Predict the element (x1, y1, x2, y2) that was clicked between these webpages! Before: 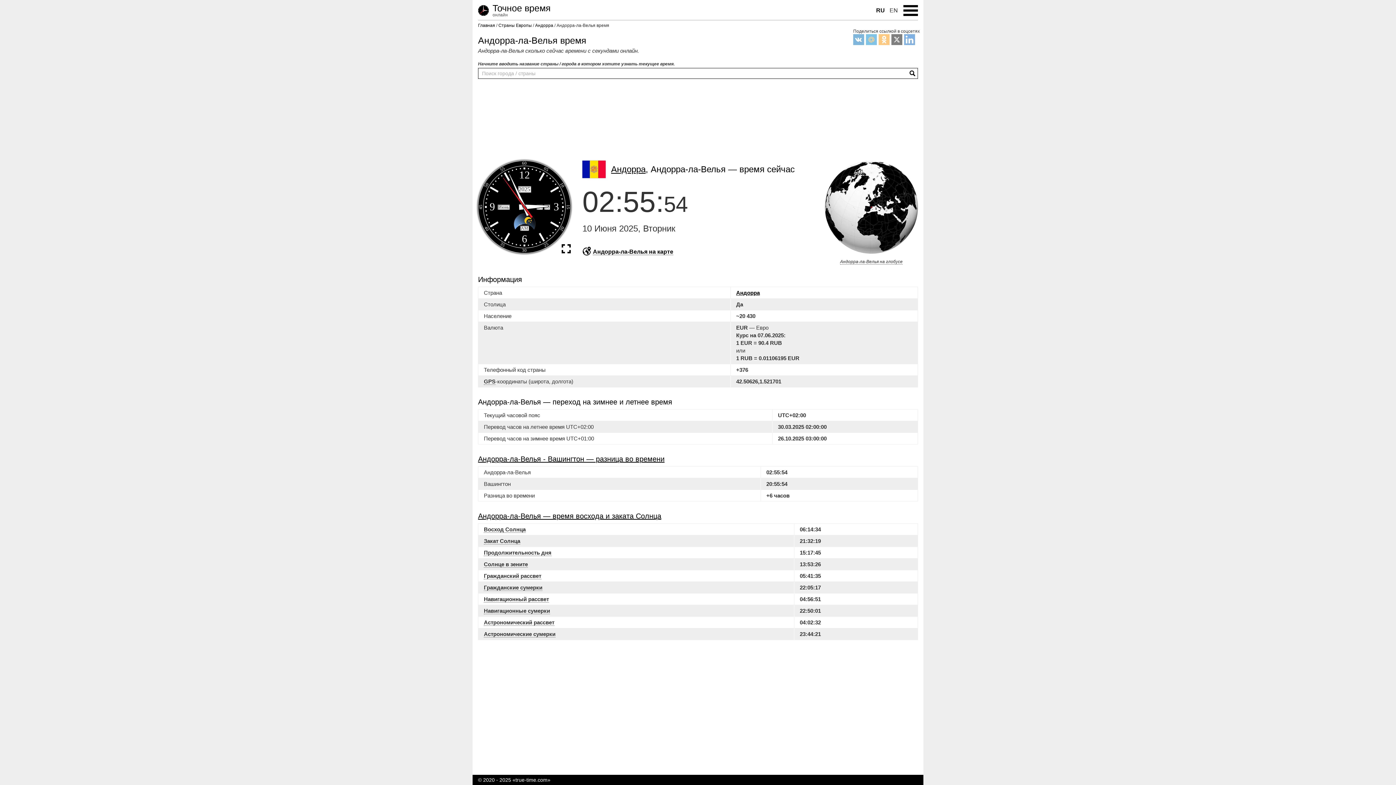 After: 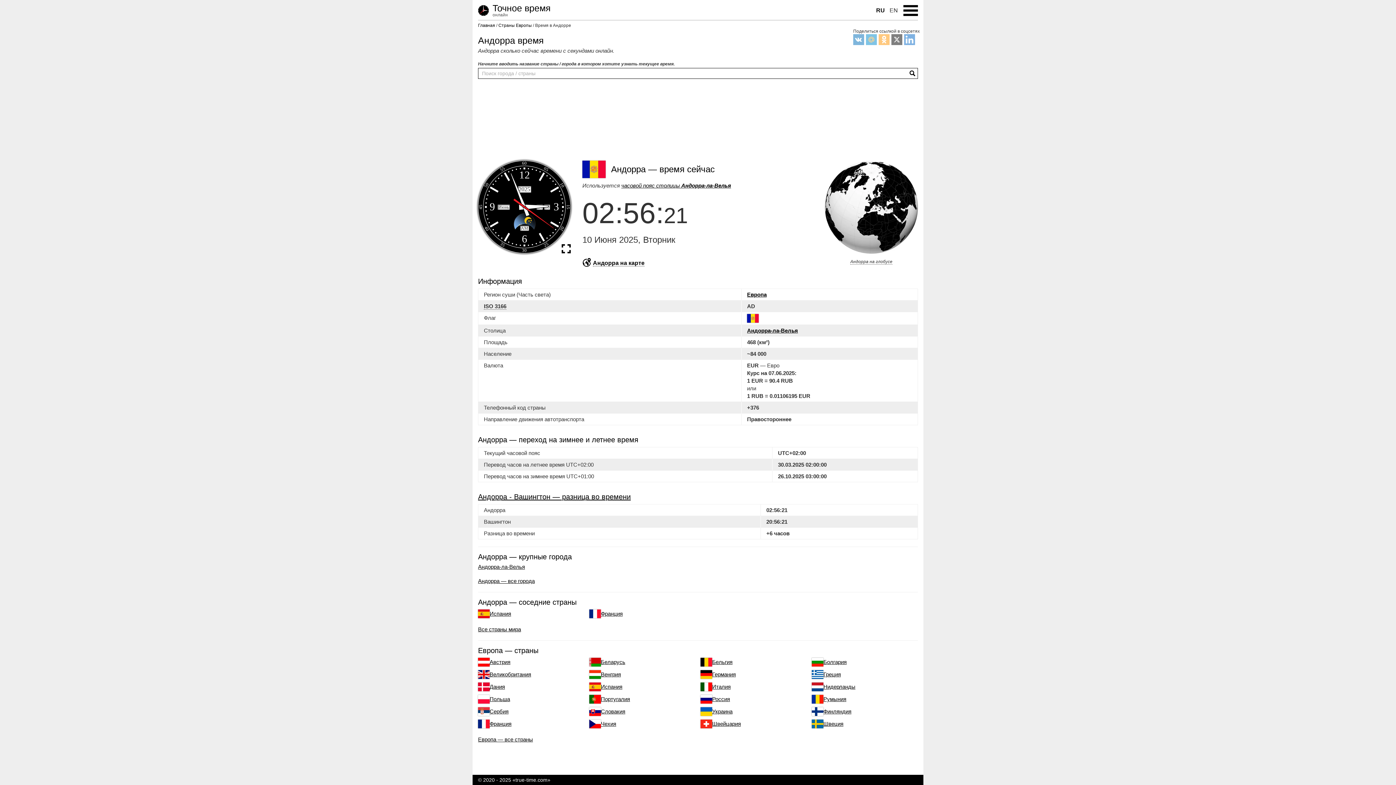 Action: label: Андорра bbox: (611, 164, 645, 174)